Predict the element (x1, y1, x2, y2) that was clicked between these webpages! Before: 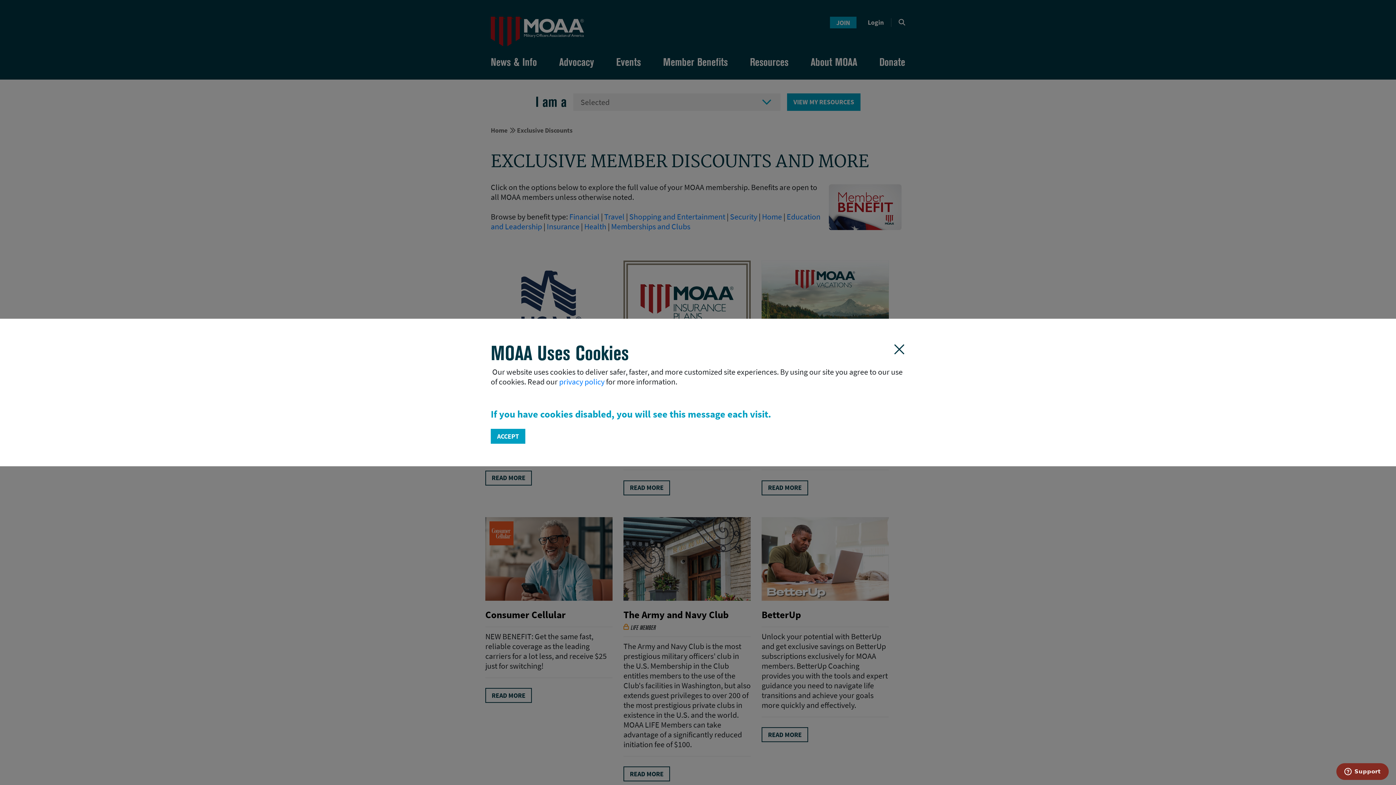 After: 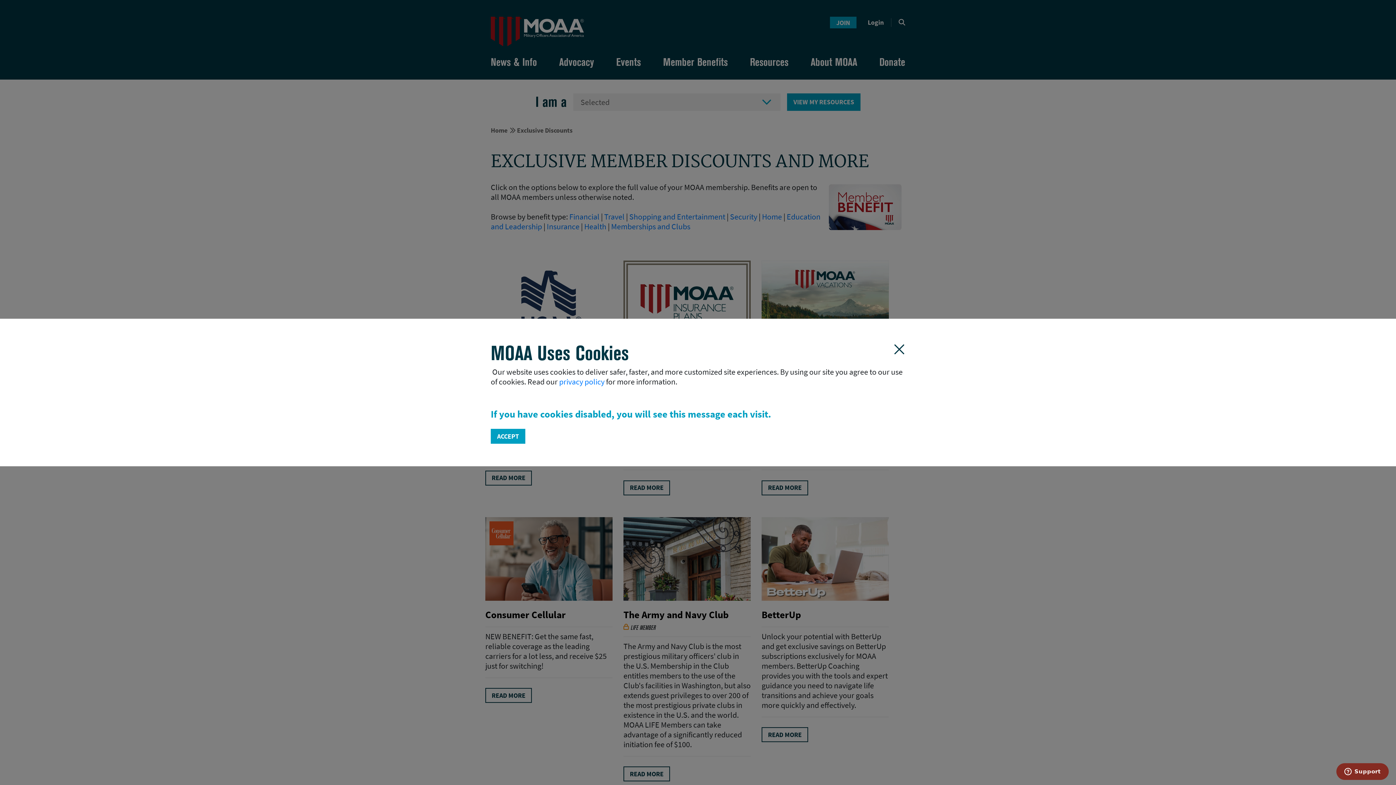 Action: label: ACCEPT bbox: (490, 429, 525, 444)